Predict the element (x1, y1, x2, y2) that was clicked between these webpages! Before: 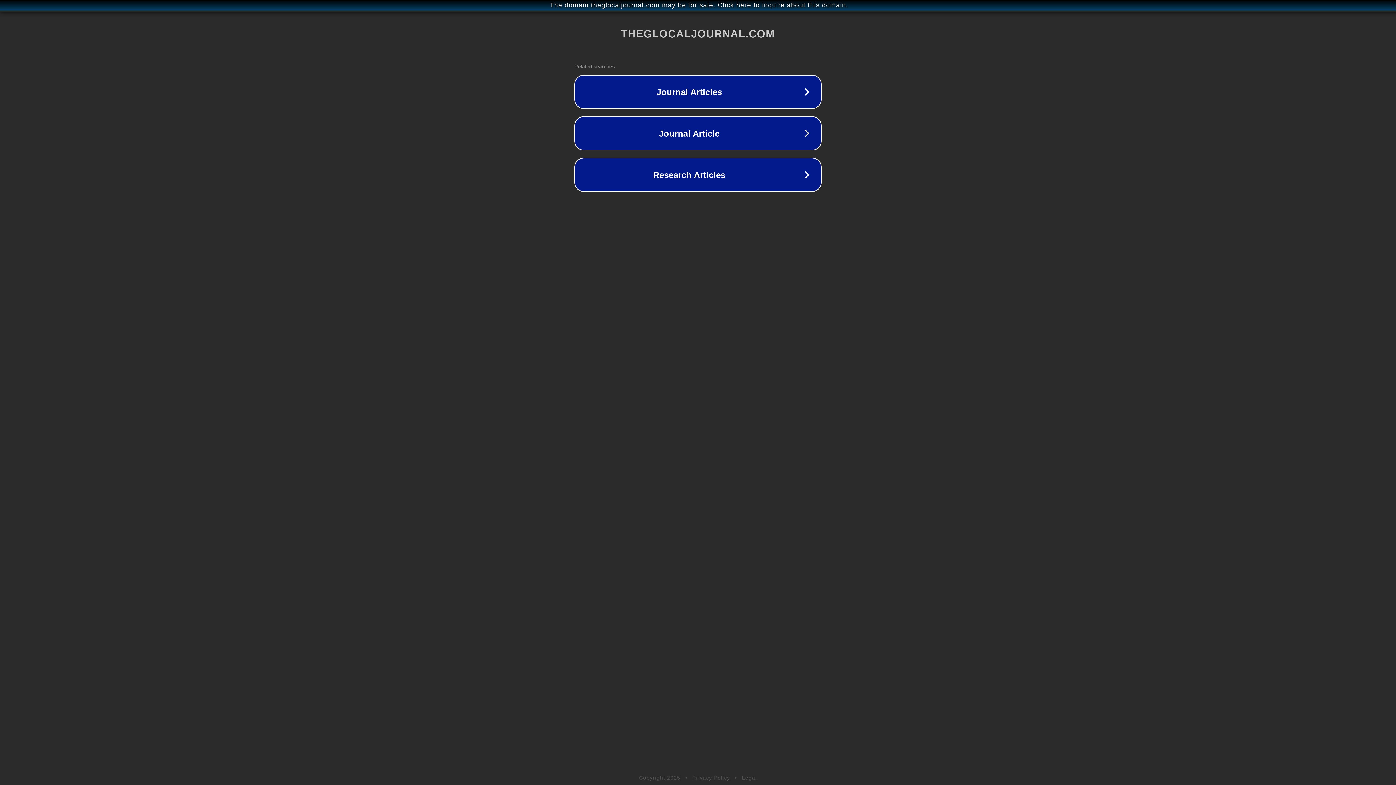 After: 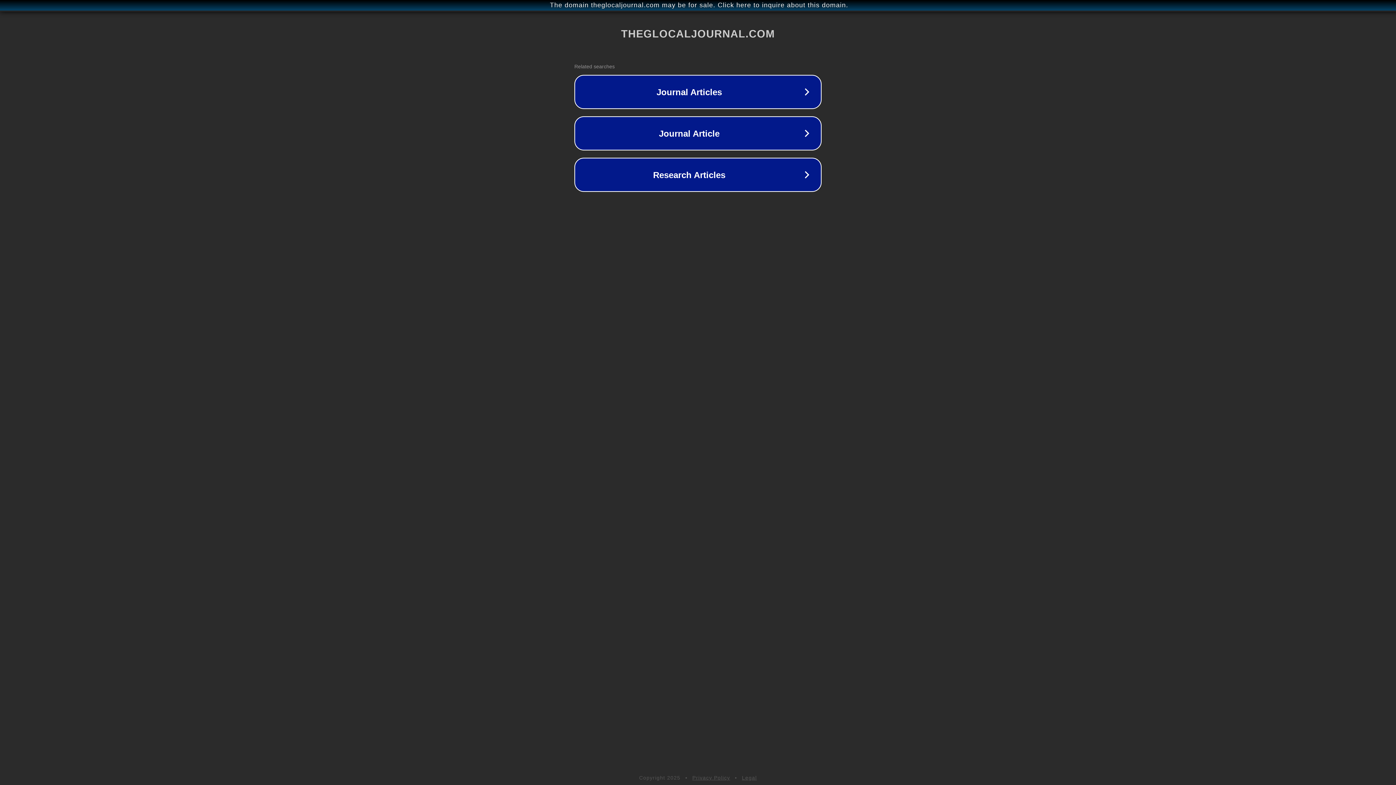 Action: label: Privacy Policy bbox: (692, 775, 730, 781)